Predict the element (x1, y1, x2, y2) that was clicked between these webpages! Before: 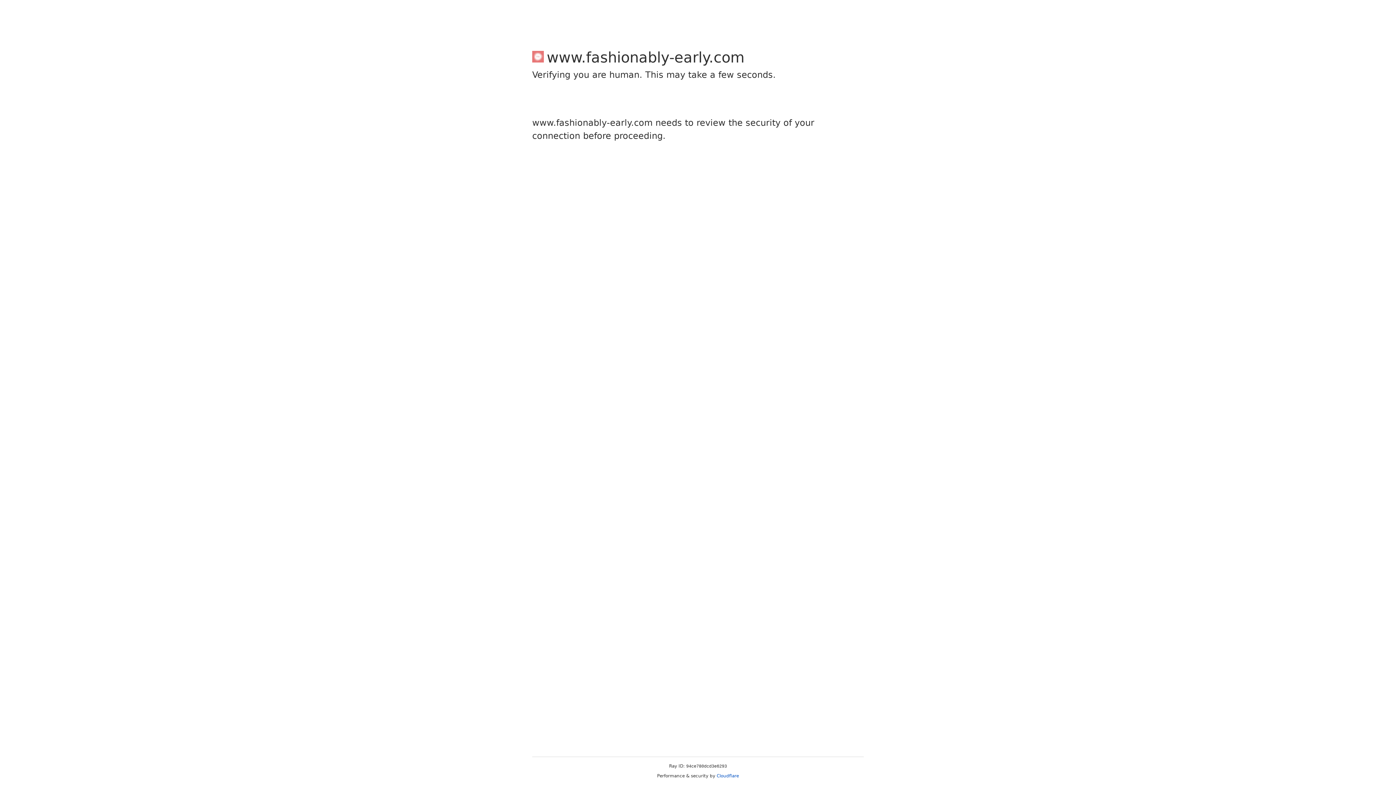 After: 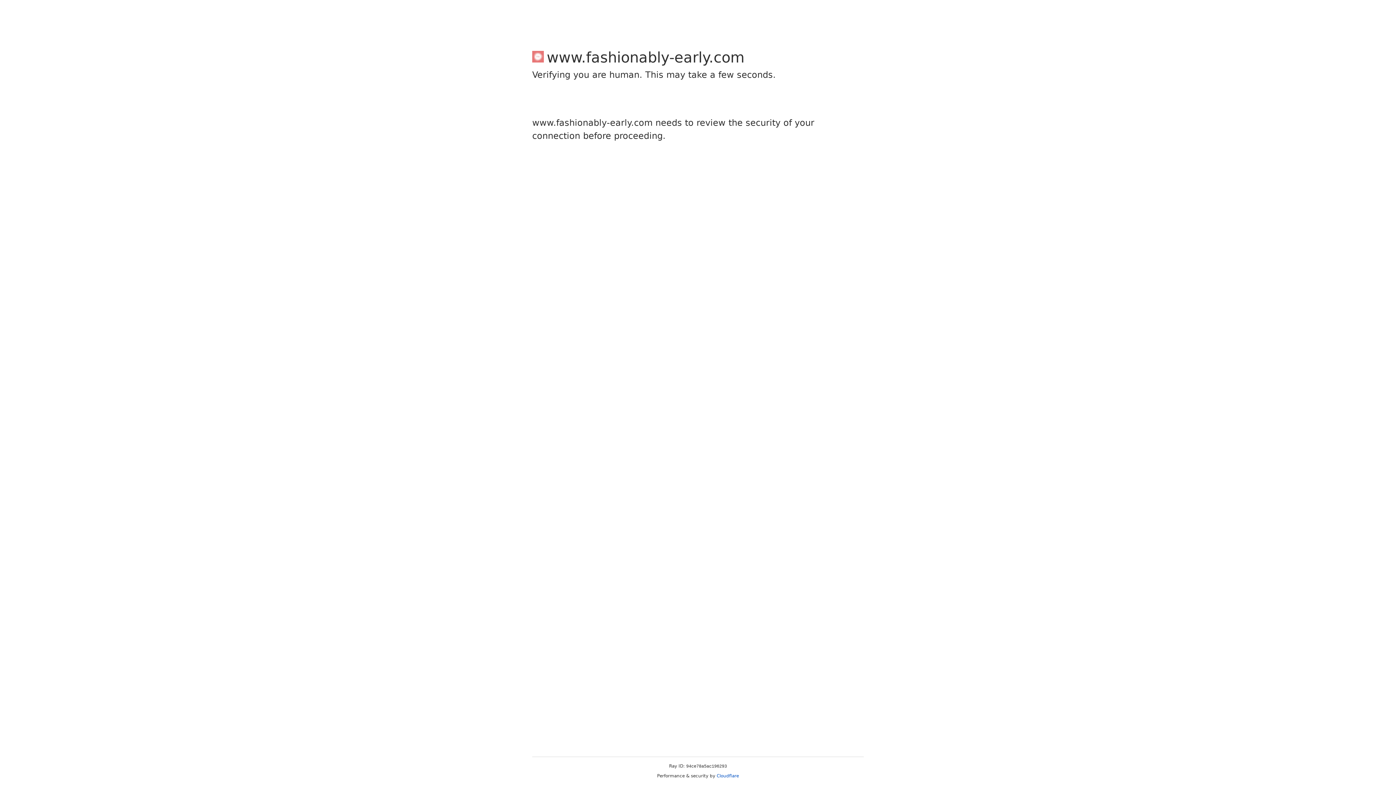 Action: label: Cloudflare bbox: (716, 773, 739, 778)